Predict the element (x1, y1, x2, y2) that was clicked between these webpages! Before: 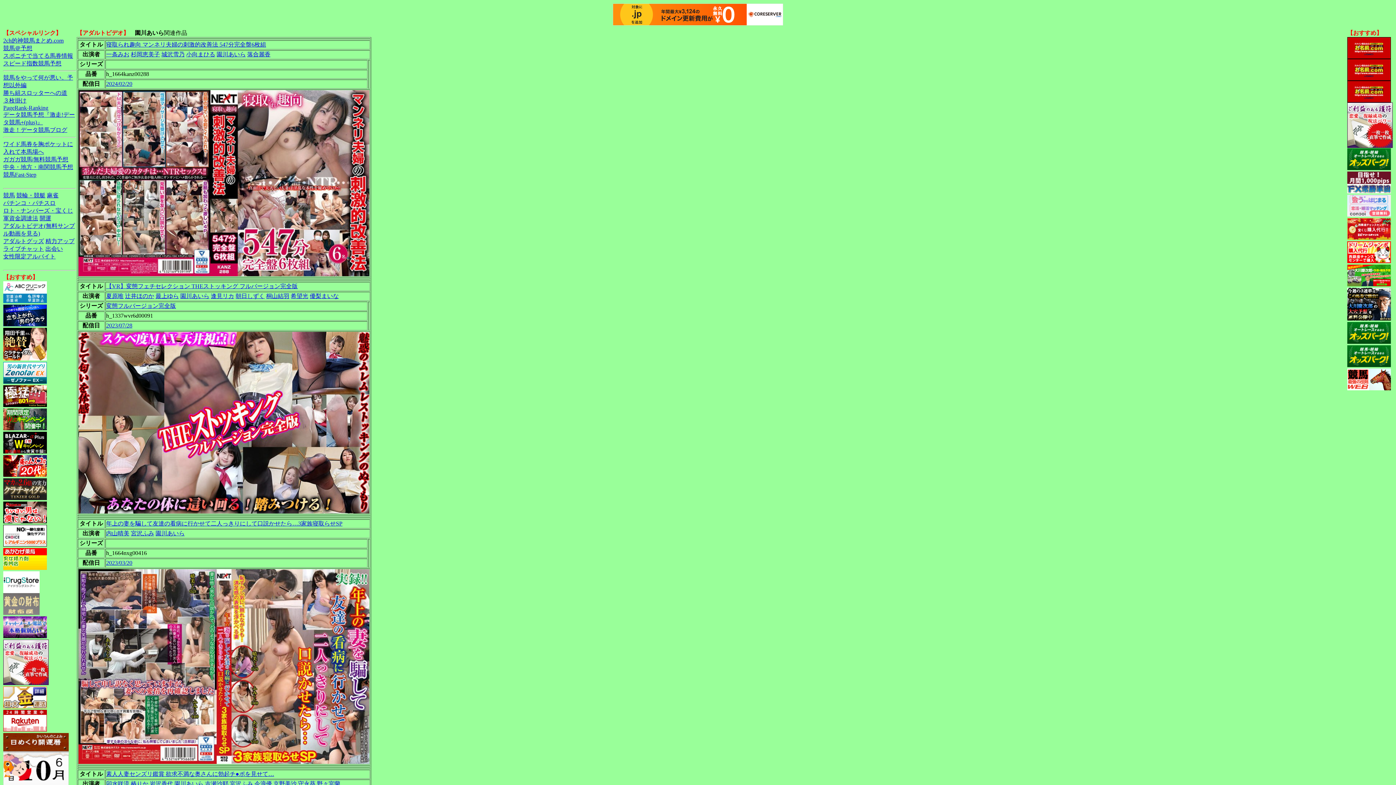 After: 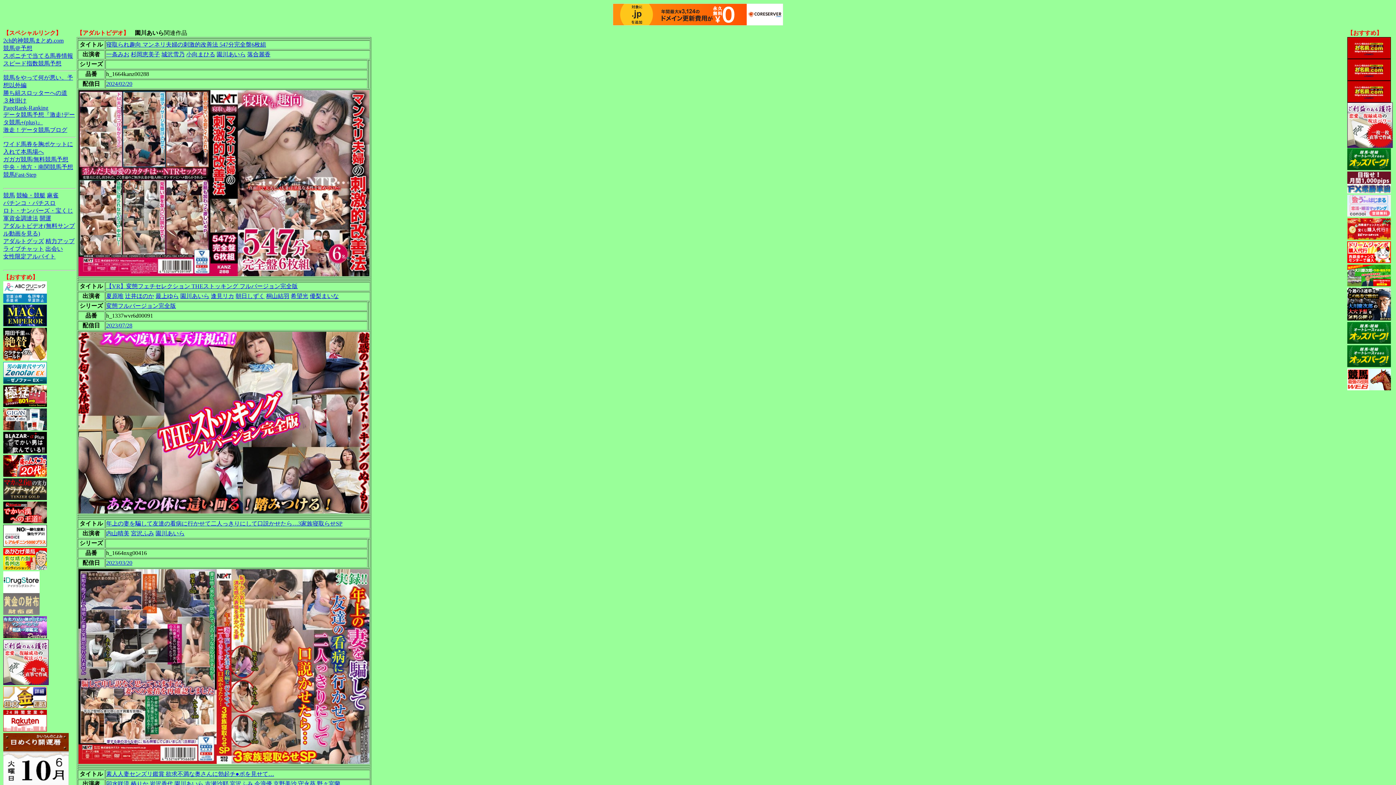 Action: bbox: (1347, 188, 1391, 194)